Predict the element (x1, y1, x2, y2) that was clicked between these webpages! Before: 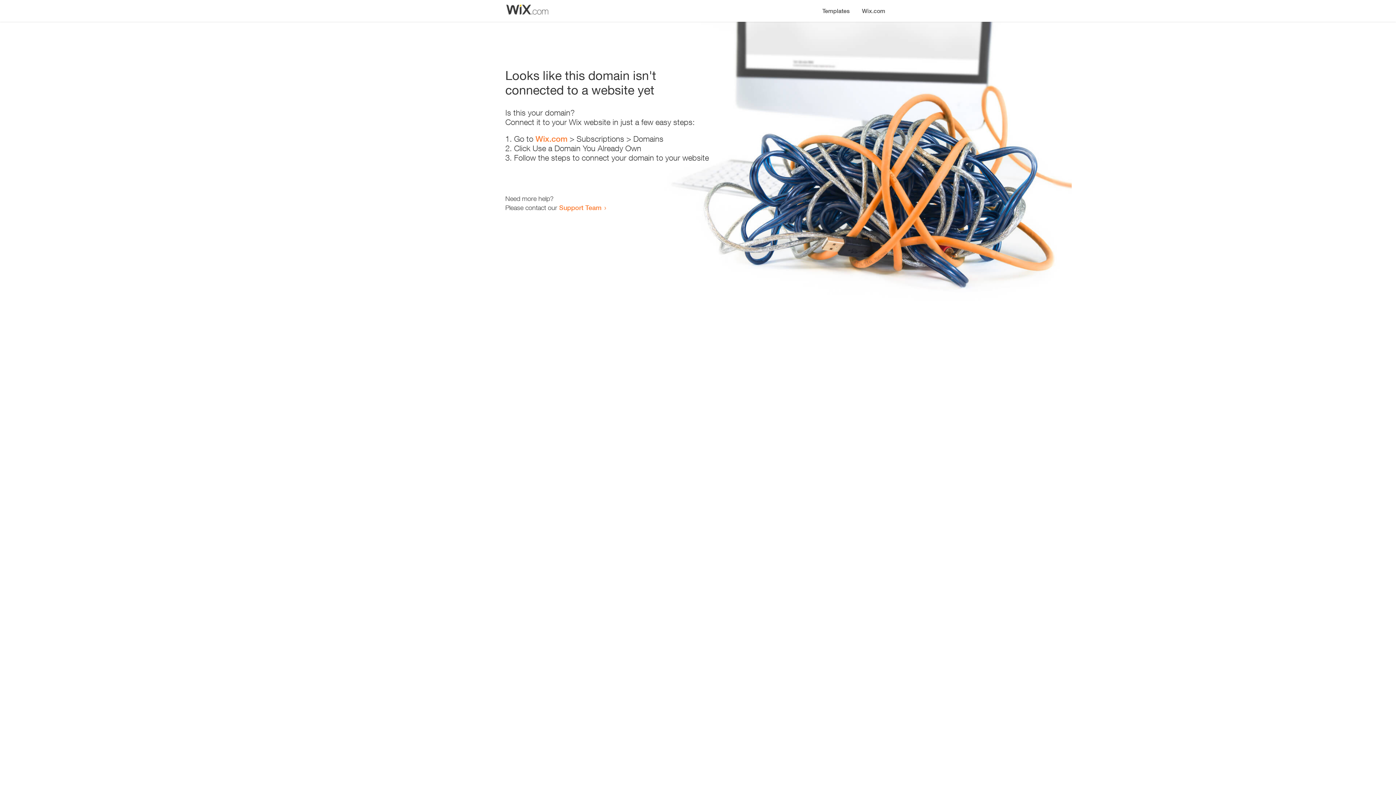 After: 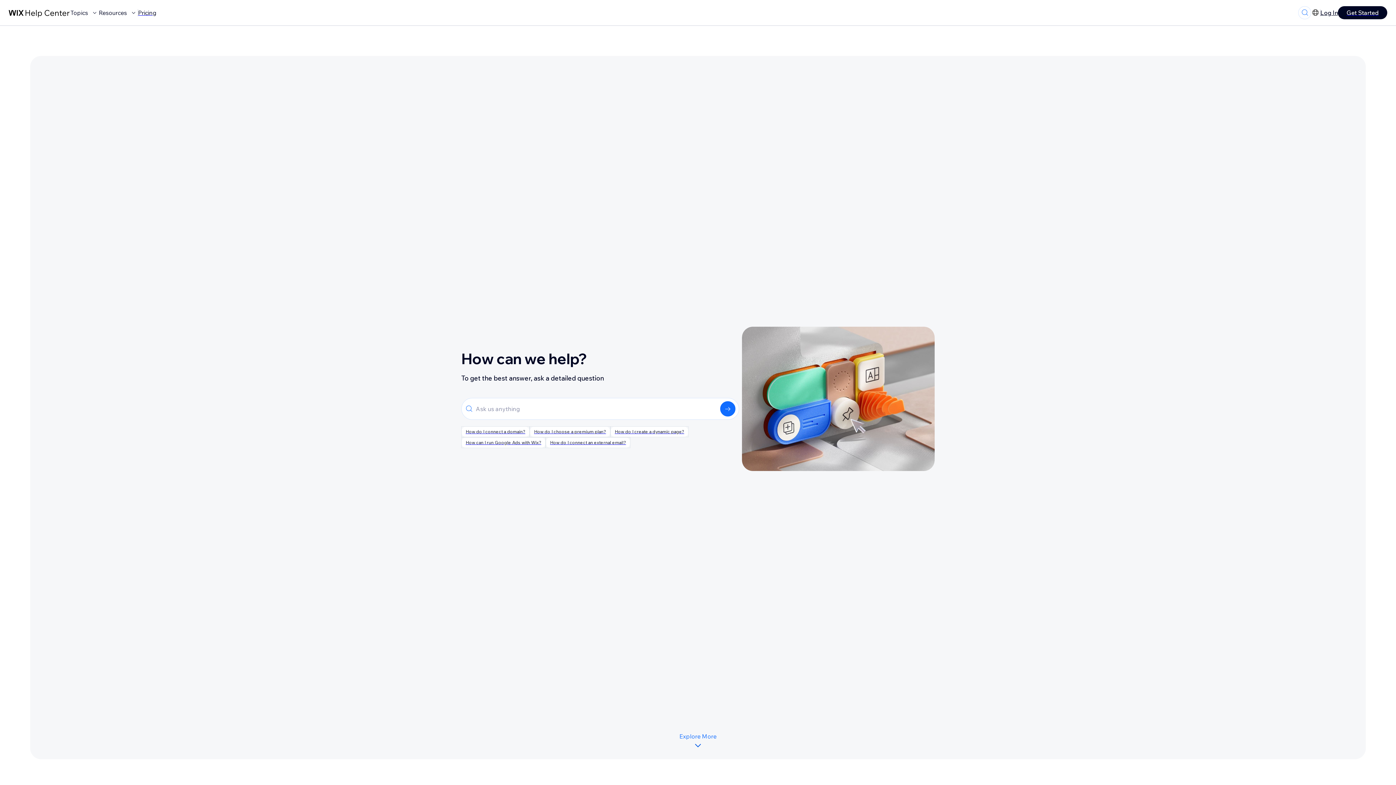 Action: bbox: (559, 203, 601, 211) label: Support Team